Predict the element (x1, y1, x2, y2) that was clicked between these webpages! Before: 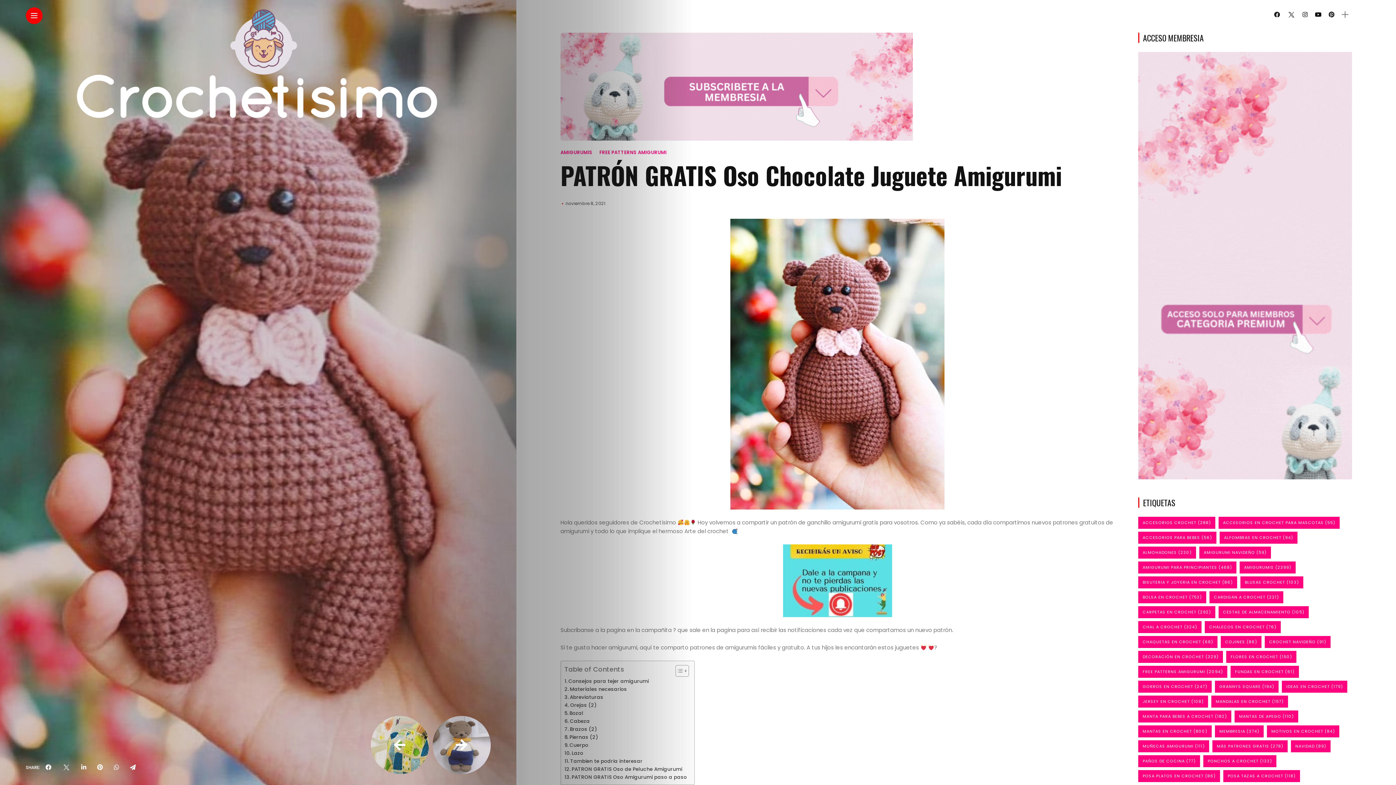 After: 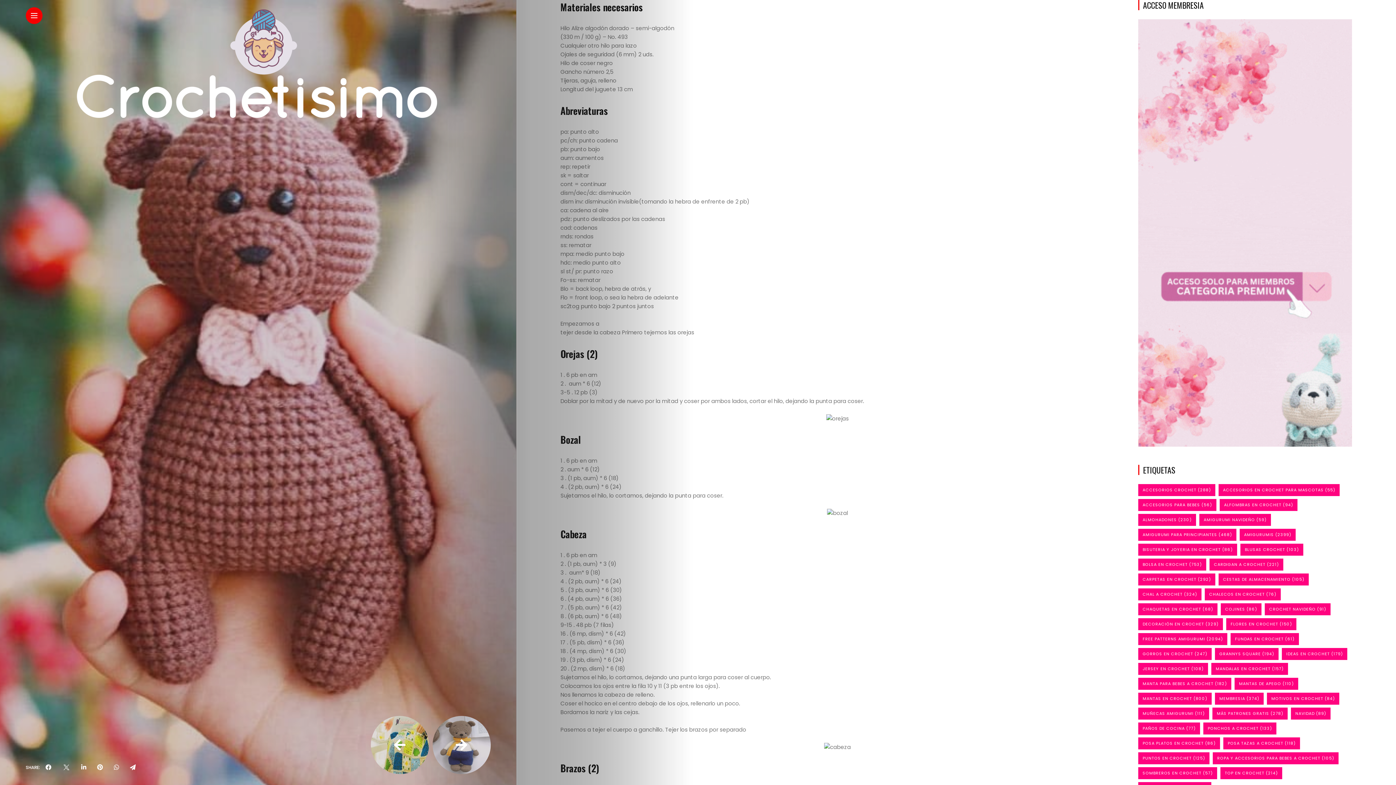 Action: label: Materiales necesarios bbox: (564, 685, 627, 693)